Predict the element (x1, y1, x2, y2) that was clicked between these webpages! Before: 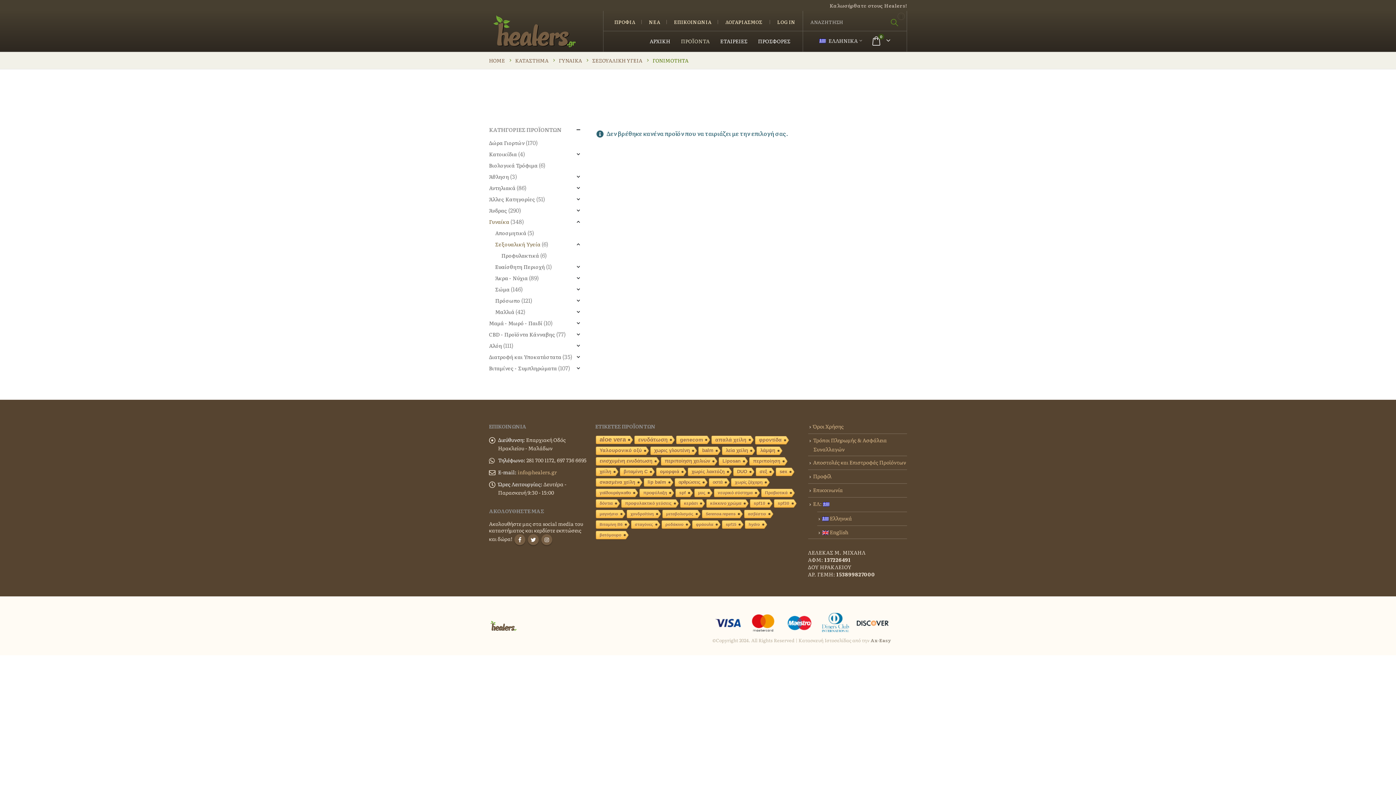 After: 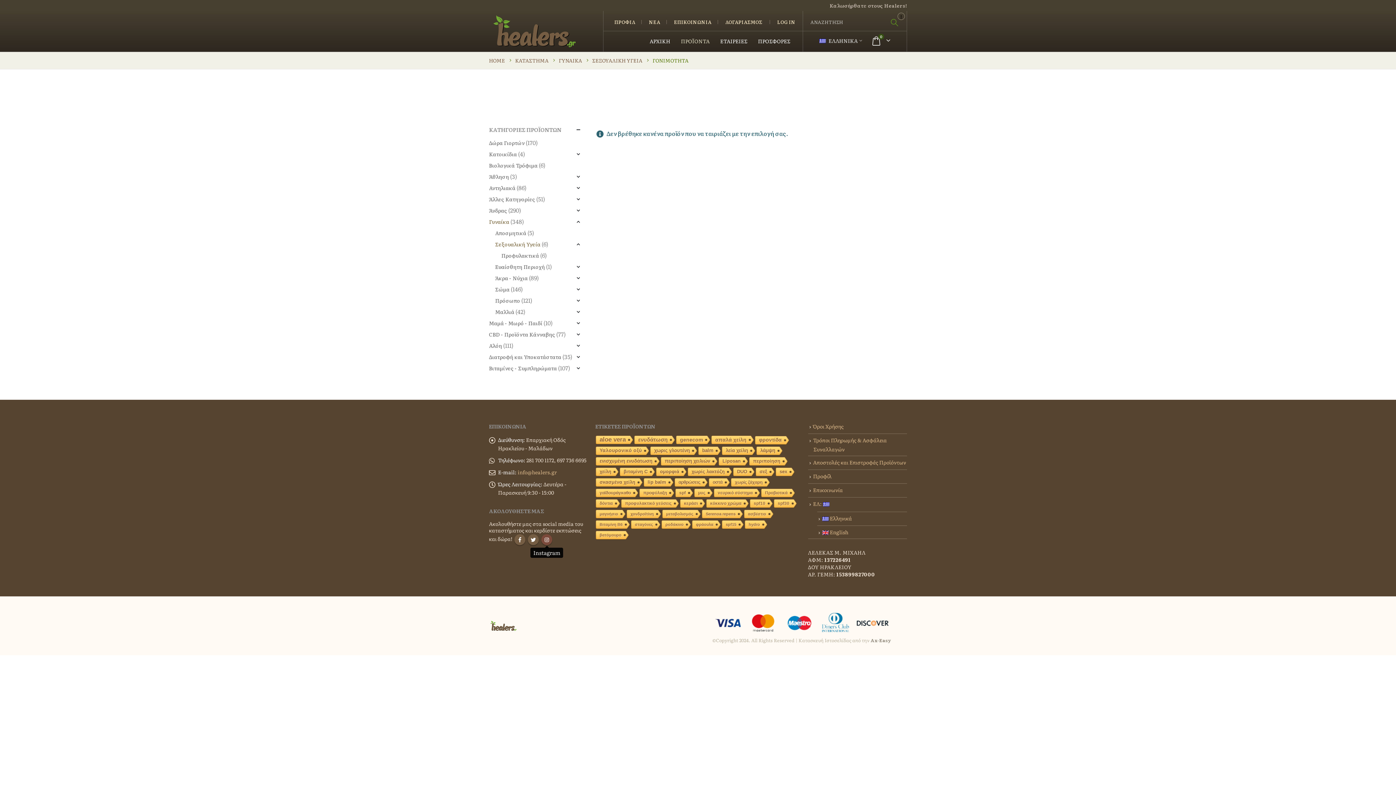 Action: label: Instagram bbox: (541, 534, 552, 545)